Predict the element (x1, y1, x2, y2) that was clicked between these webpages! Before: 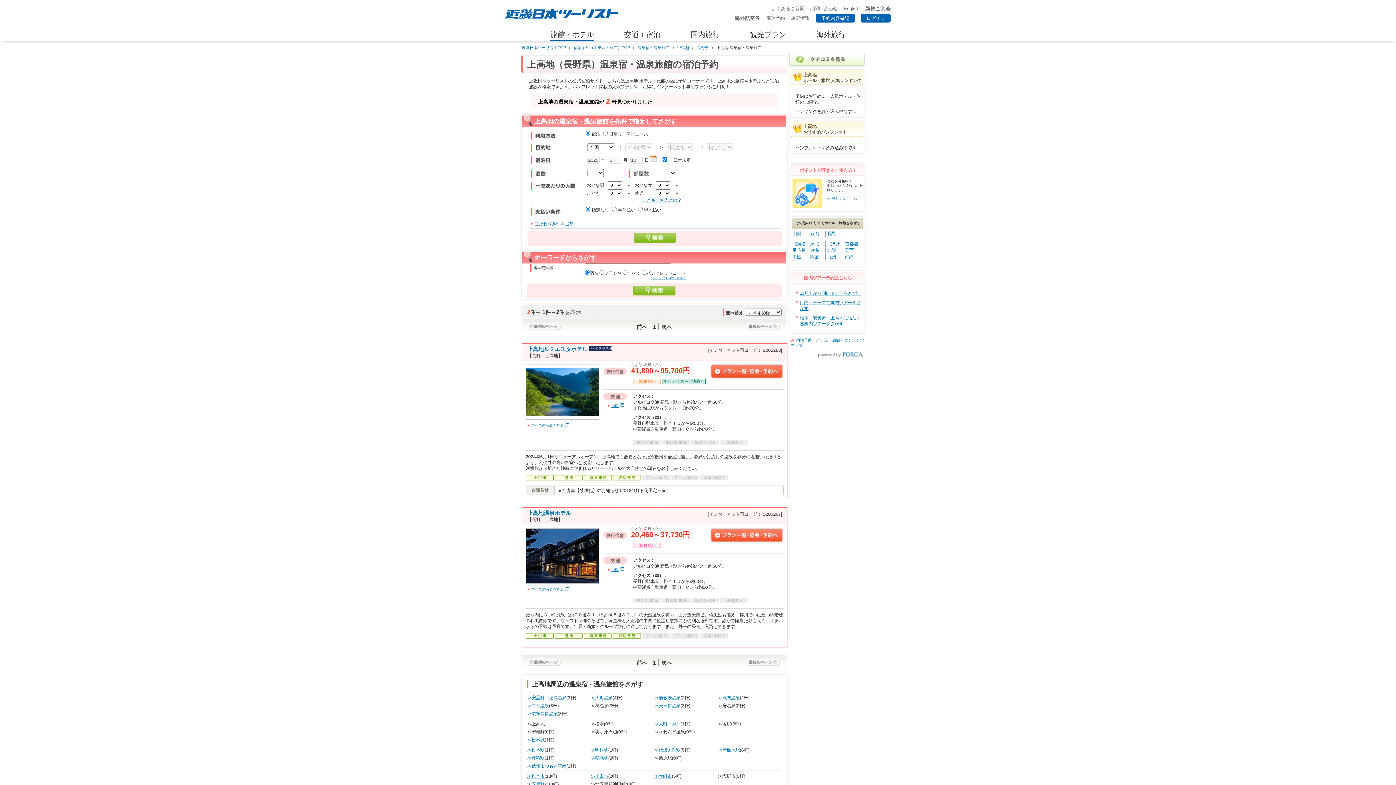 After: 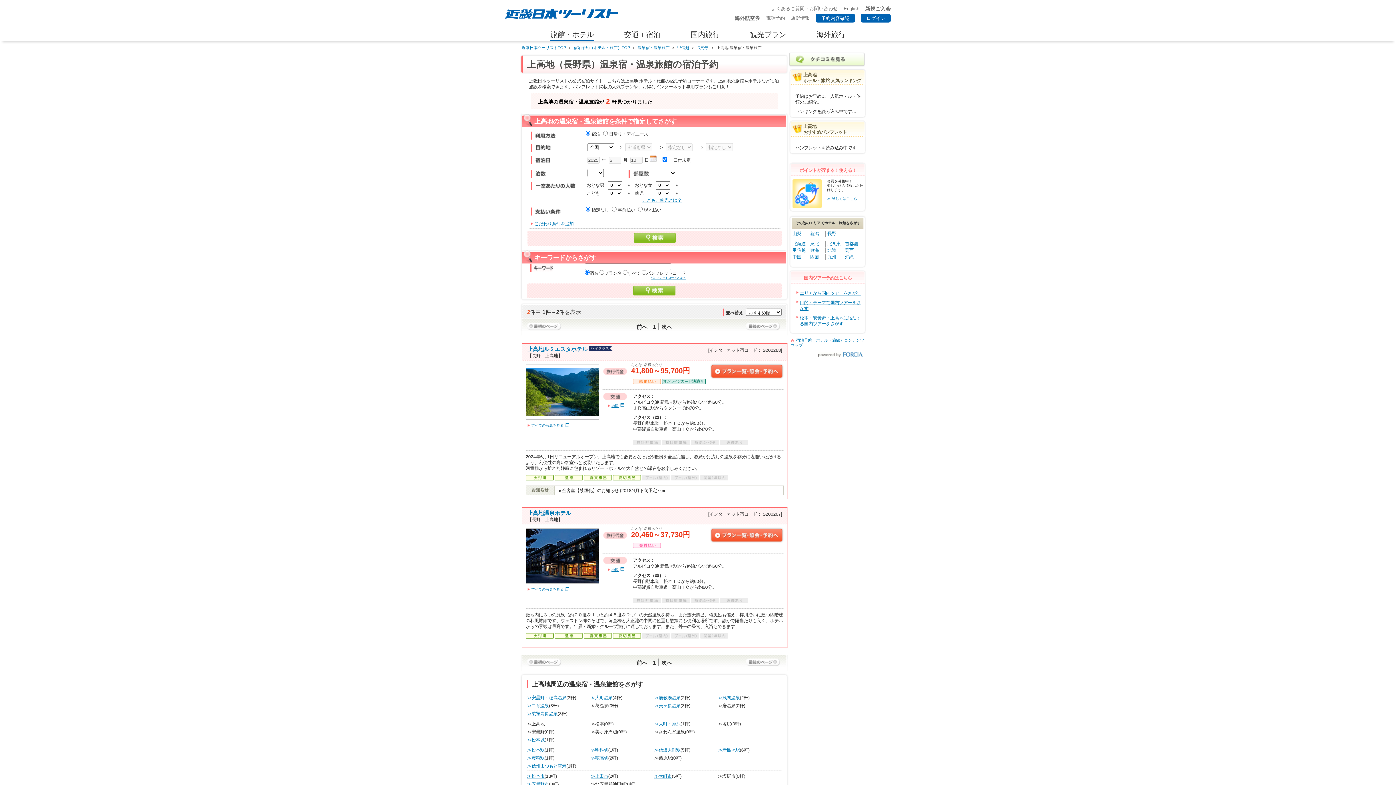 Action: bbox: (654, 729, 685, 734) label: ≫さわんど温泉